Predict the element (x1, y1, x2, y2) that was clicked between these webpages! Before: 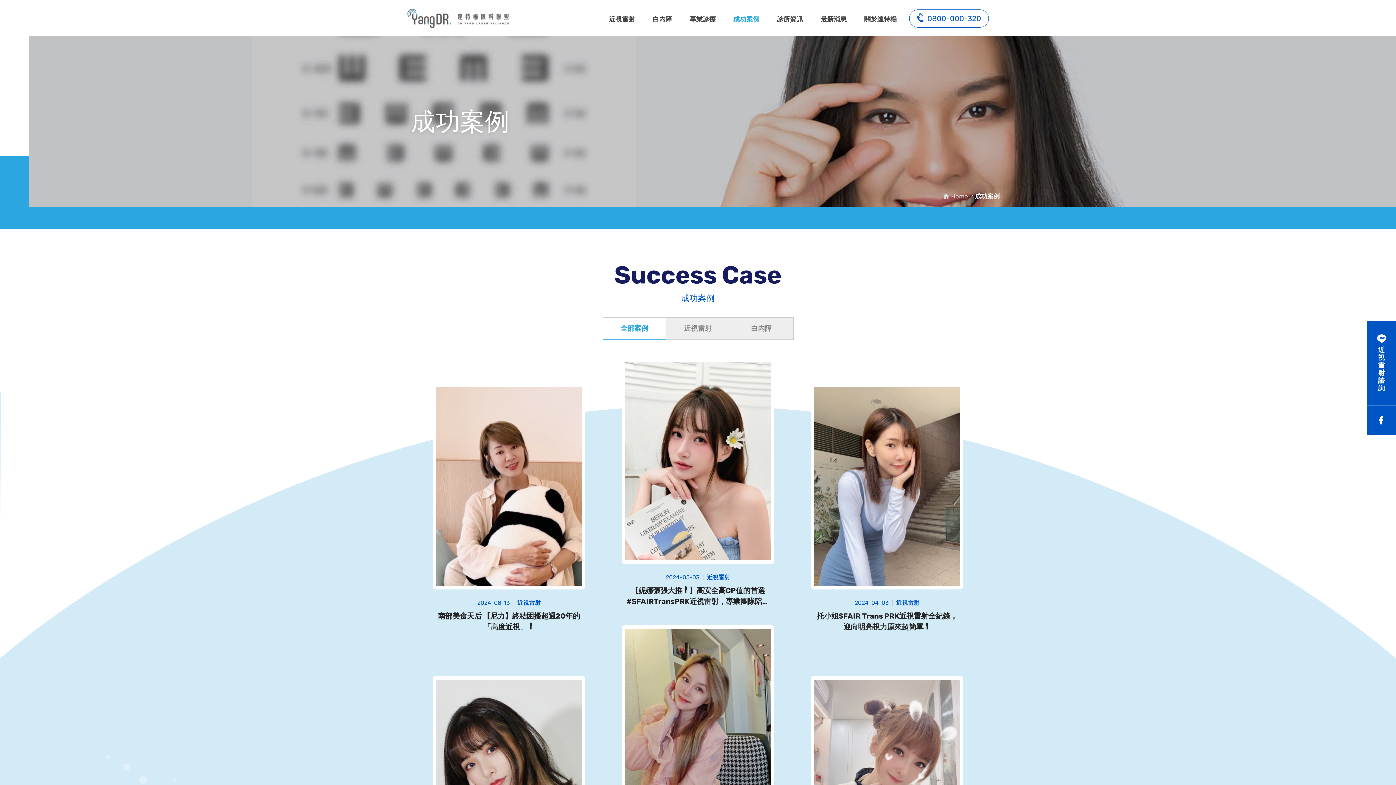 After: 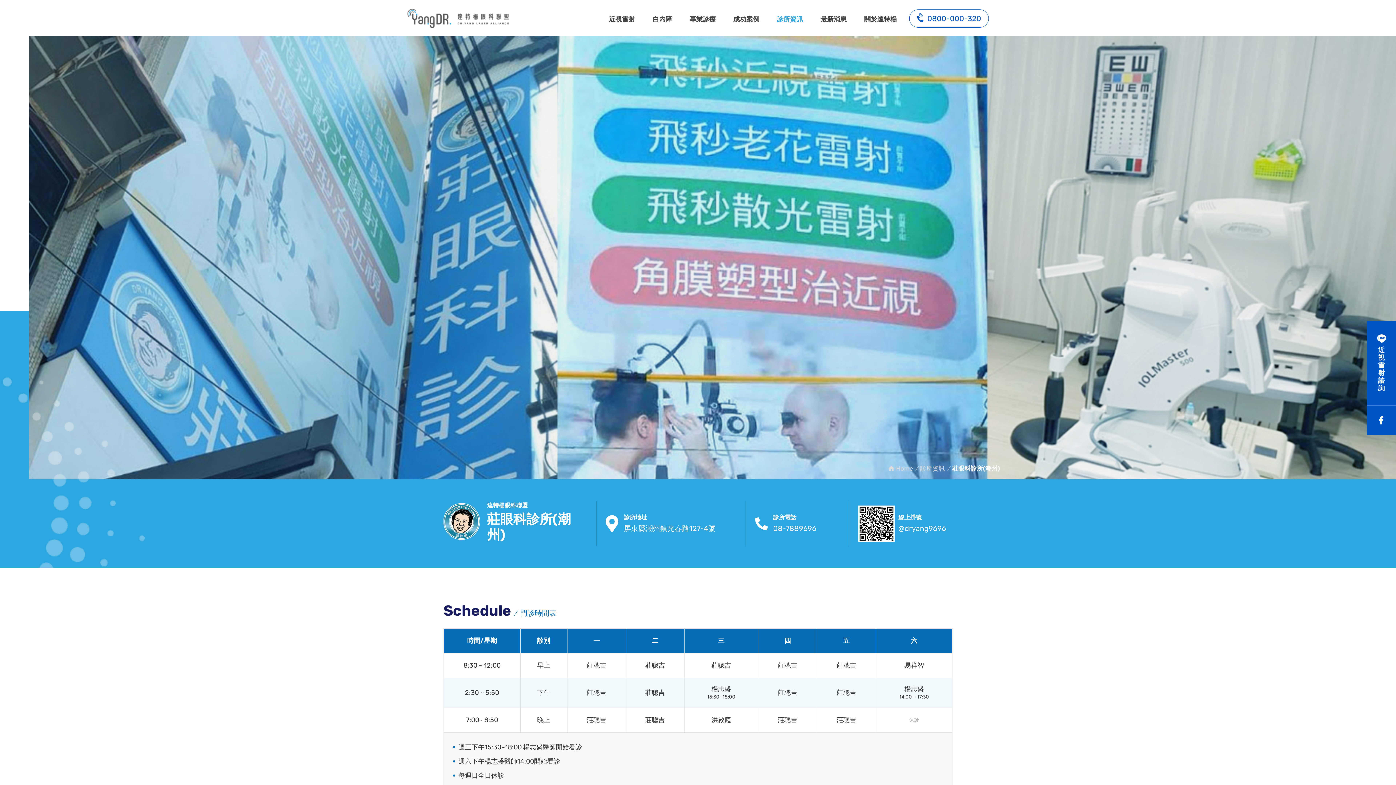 Action: bbox: (951, 192, 968, 200) label: Home